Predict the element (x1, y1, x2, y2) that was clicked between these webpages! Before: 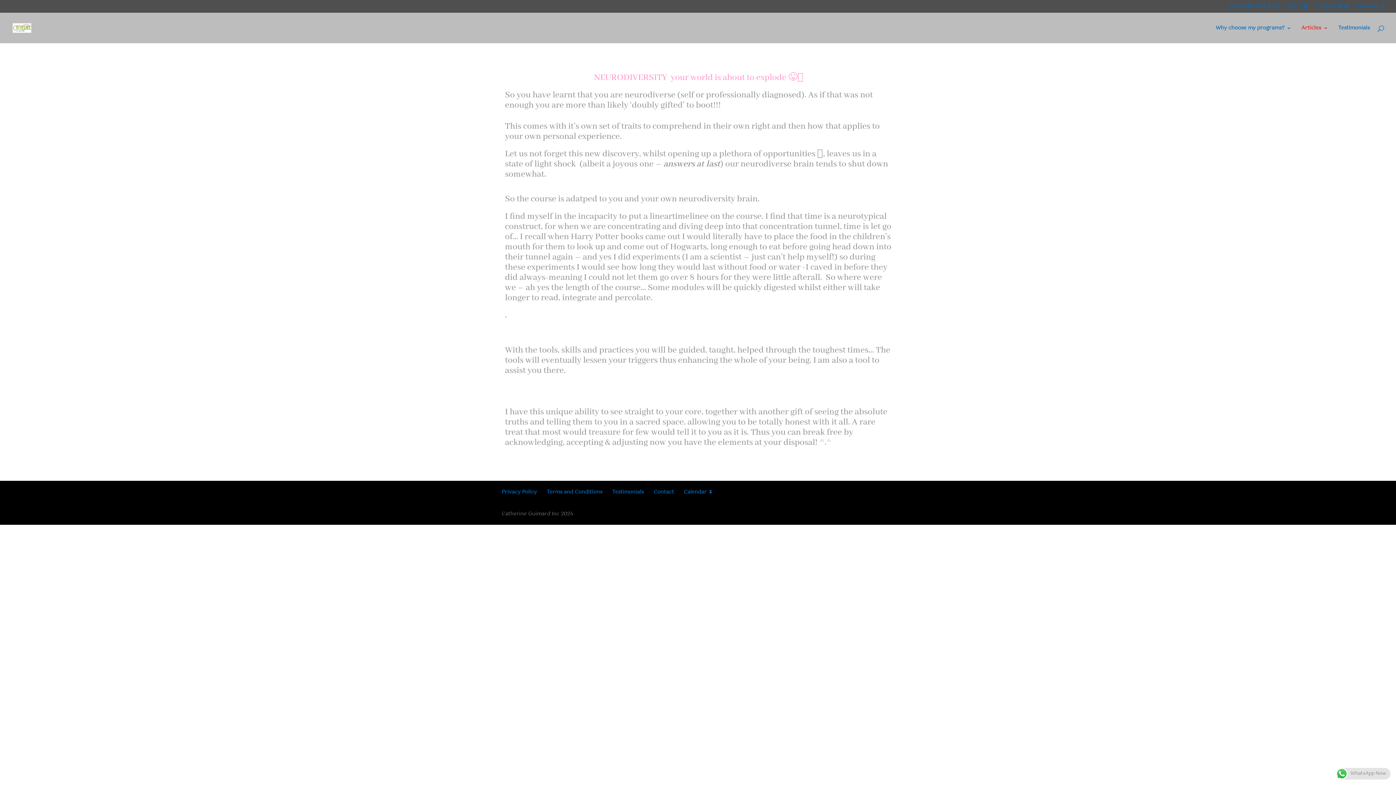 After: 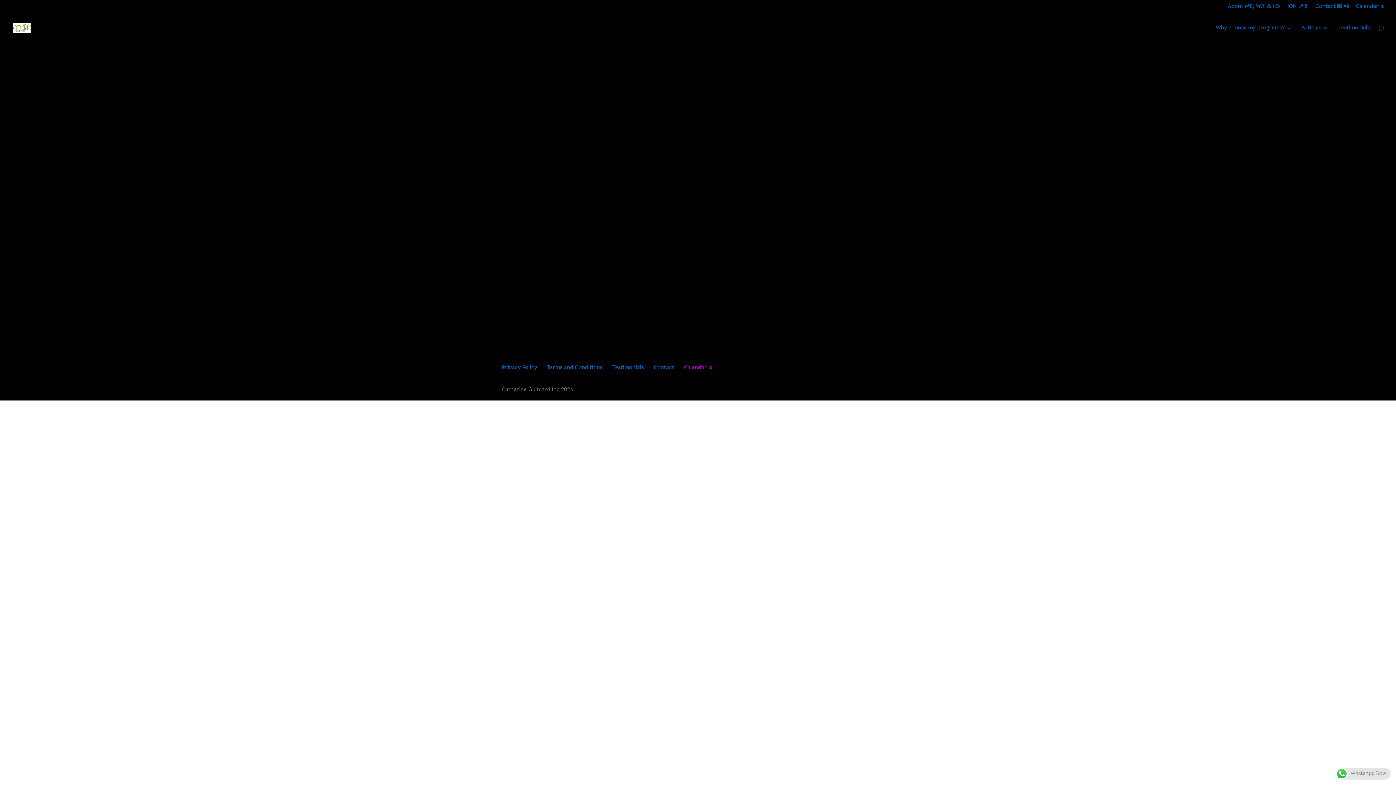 Action: bbox: (1356, 3, 1385, 12) label: Calendar 🌷